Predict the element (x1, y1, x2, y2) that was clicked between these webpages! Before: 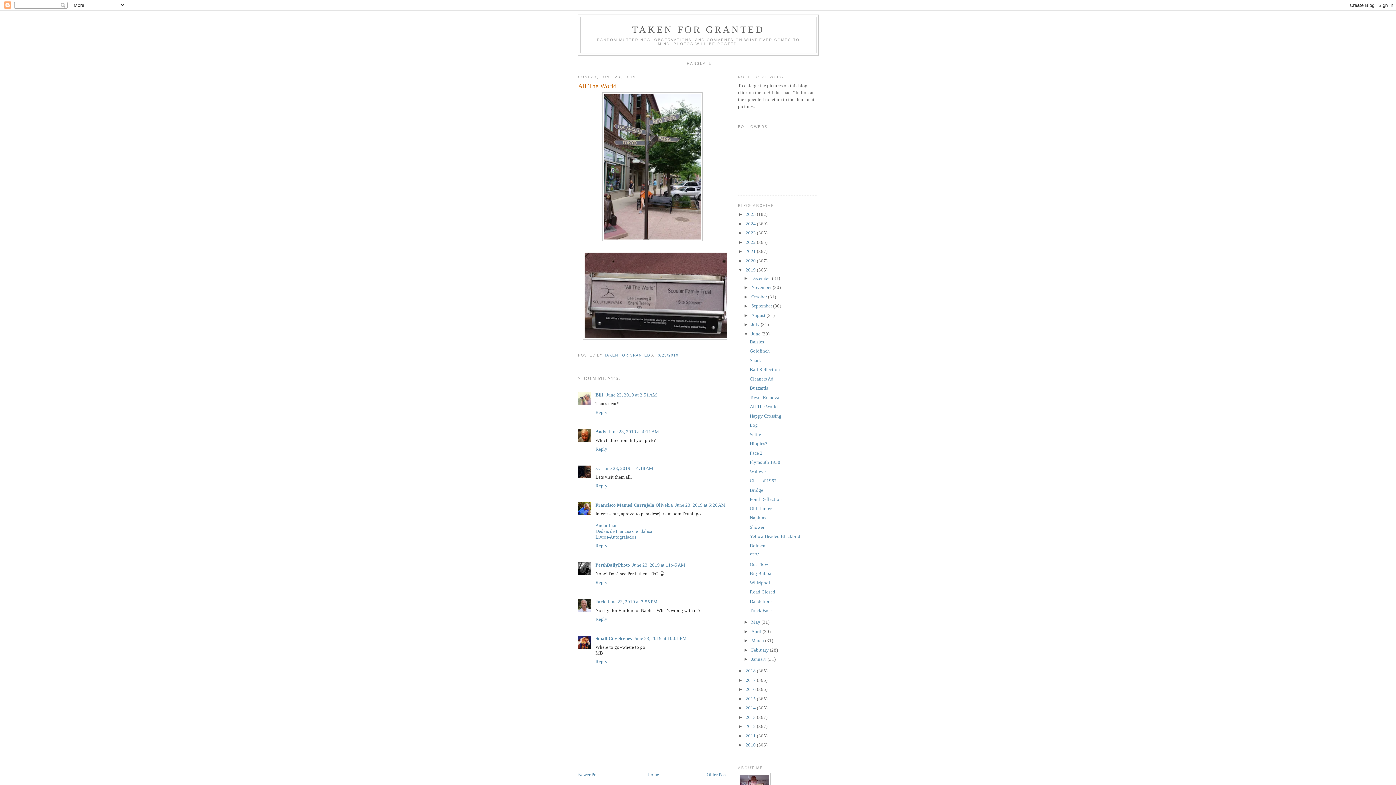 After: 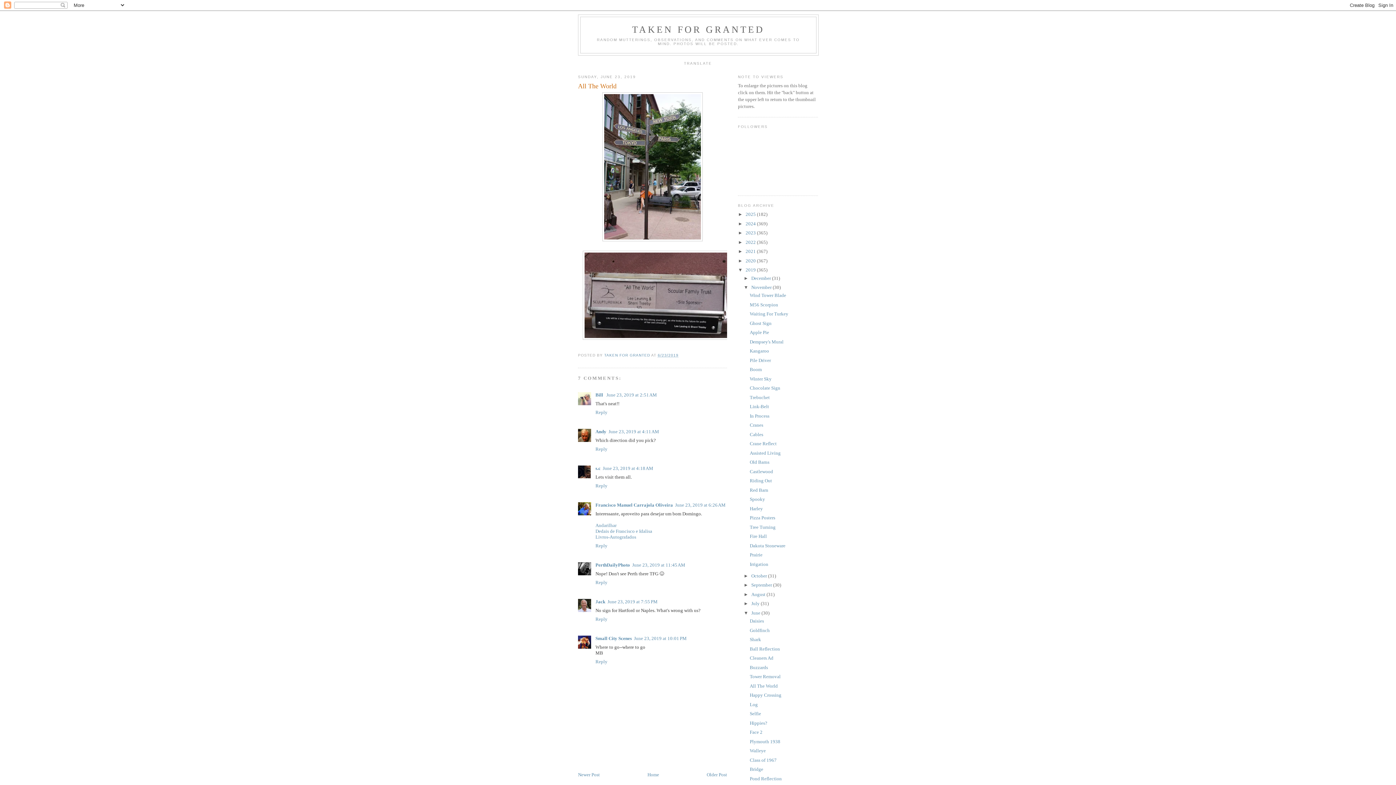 Action: label: ►   bbox: (743, 284, 751, 290)